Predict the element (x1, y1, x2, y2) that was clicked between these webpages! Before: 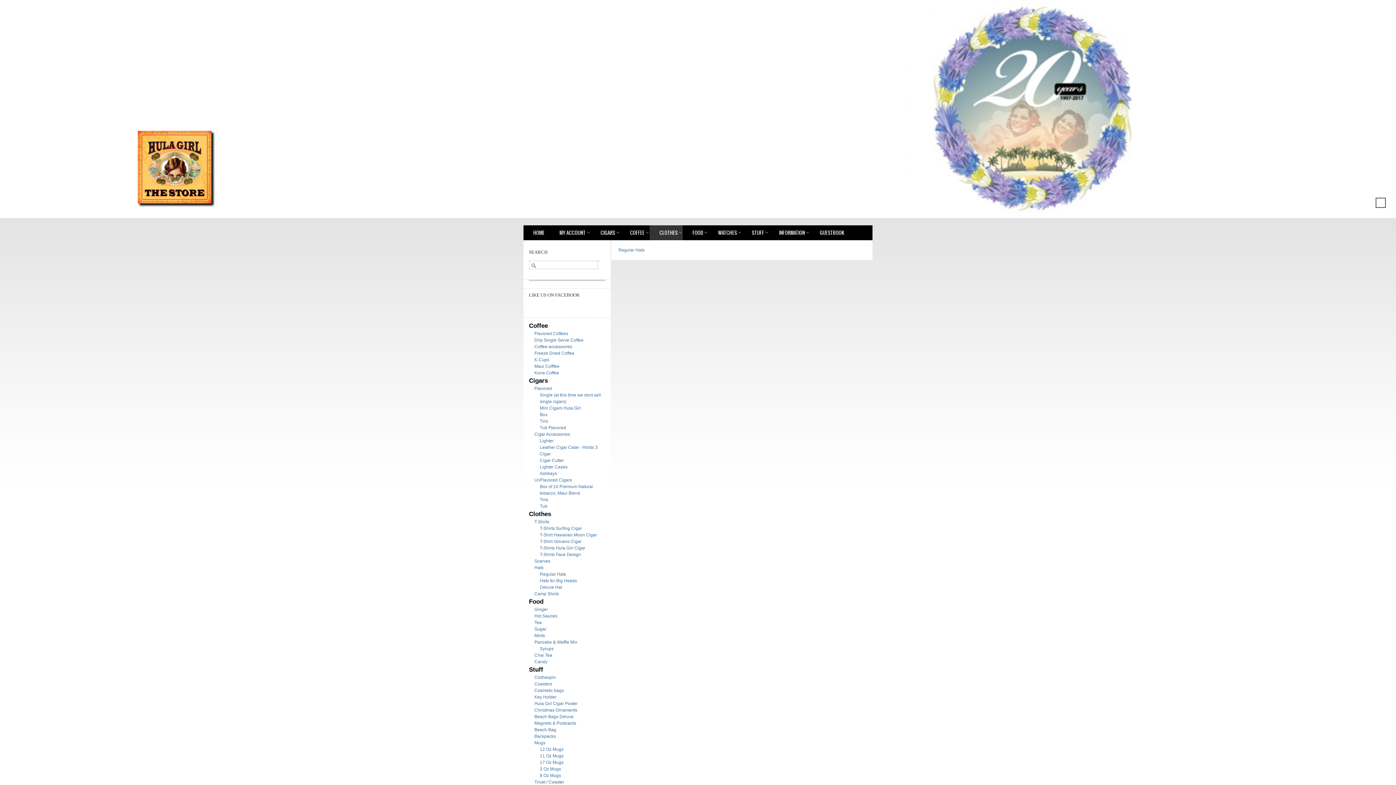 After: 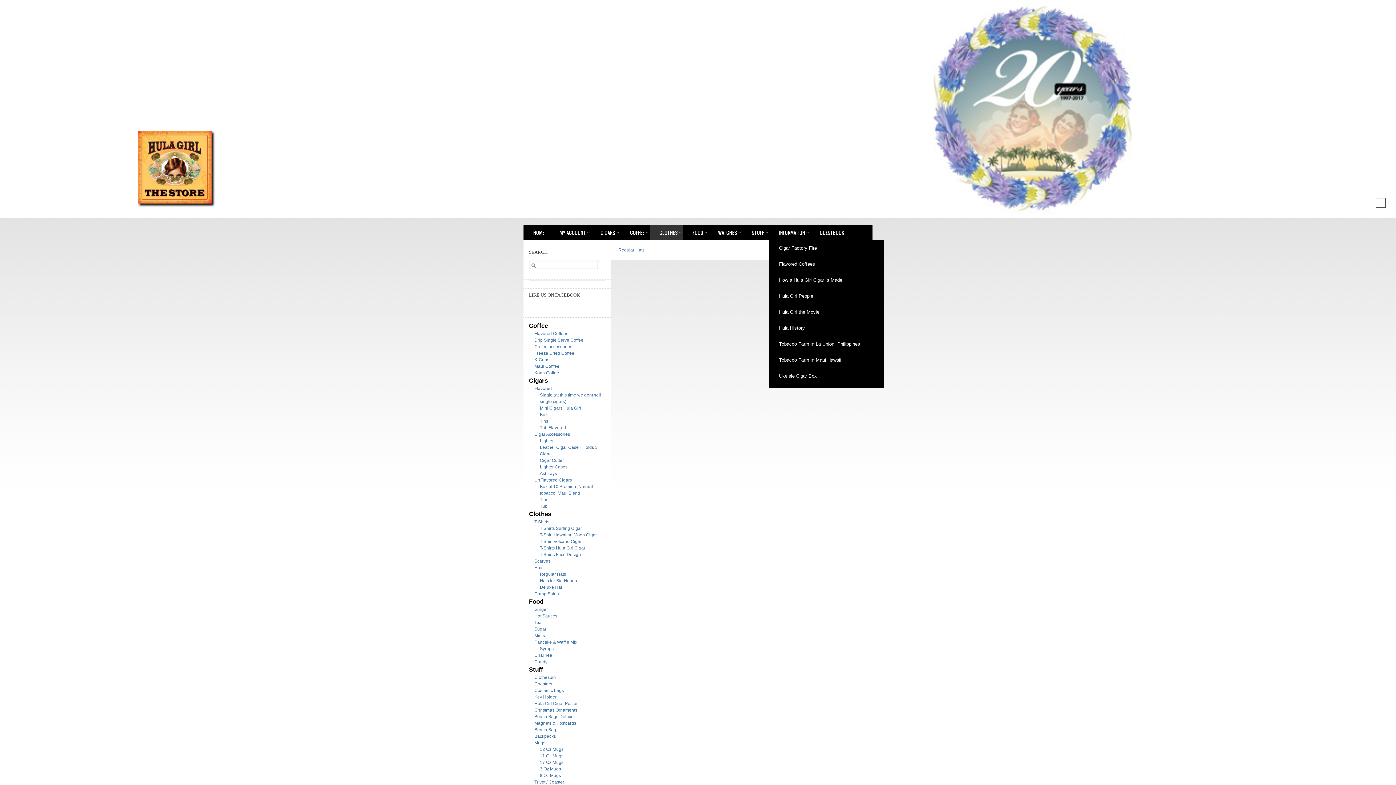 Action: bbox: (769, 225, 810, 240) label: INFORMATION
»